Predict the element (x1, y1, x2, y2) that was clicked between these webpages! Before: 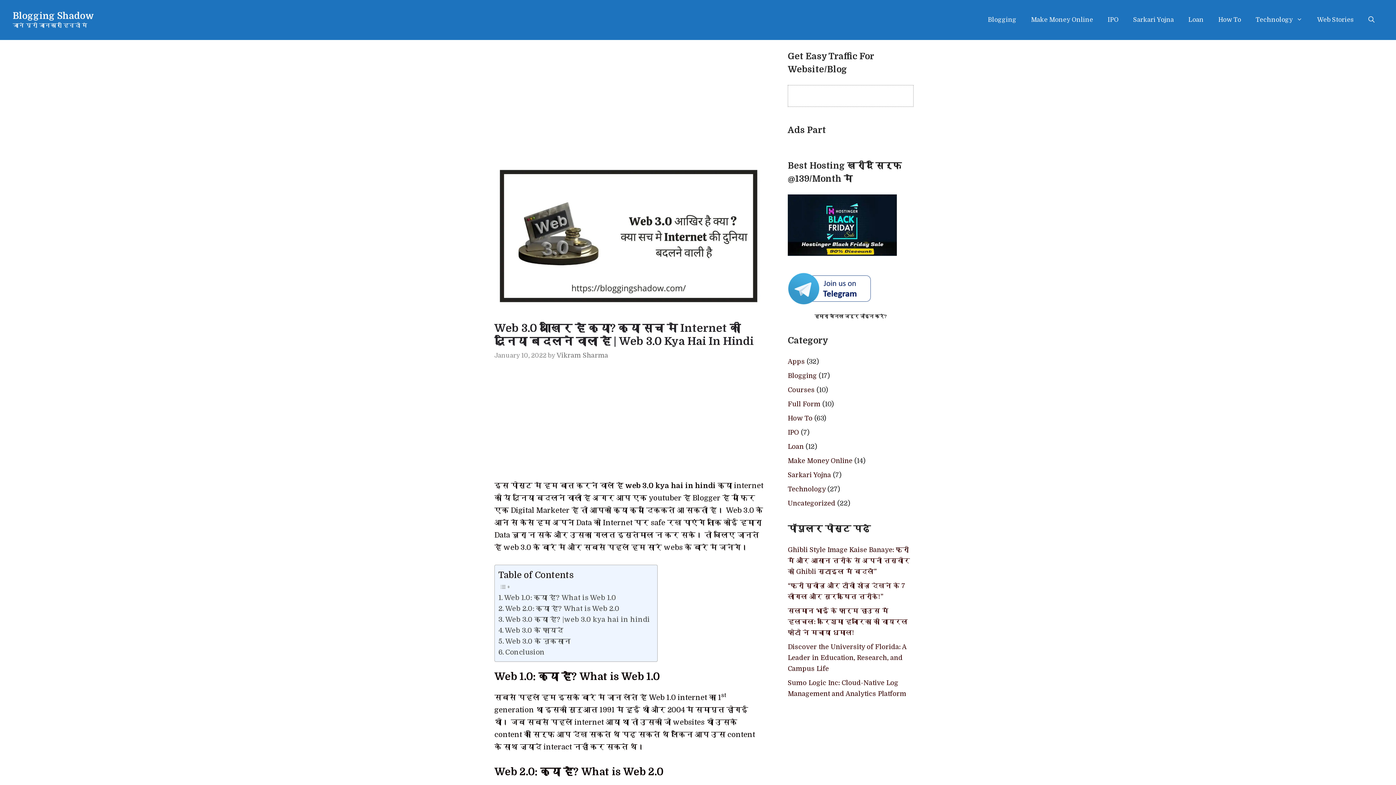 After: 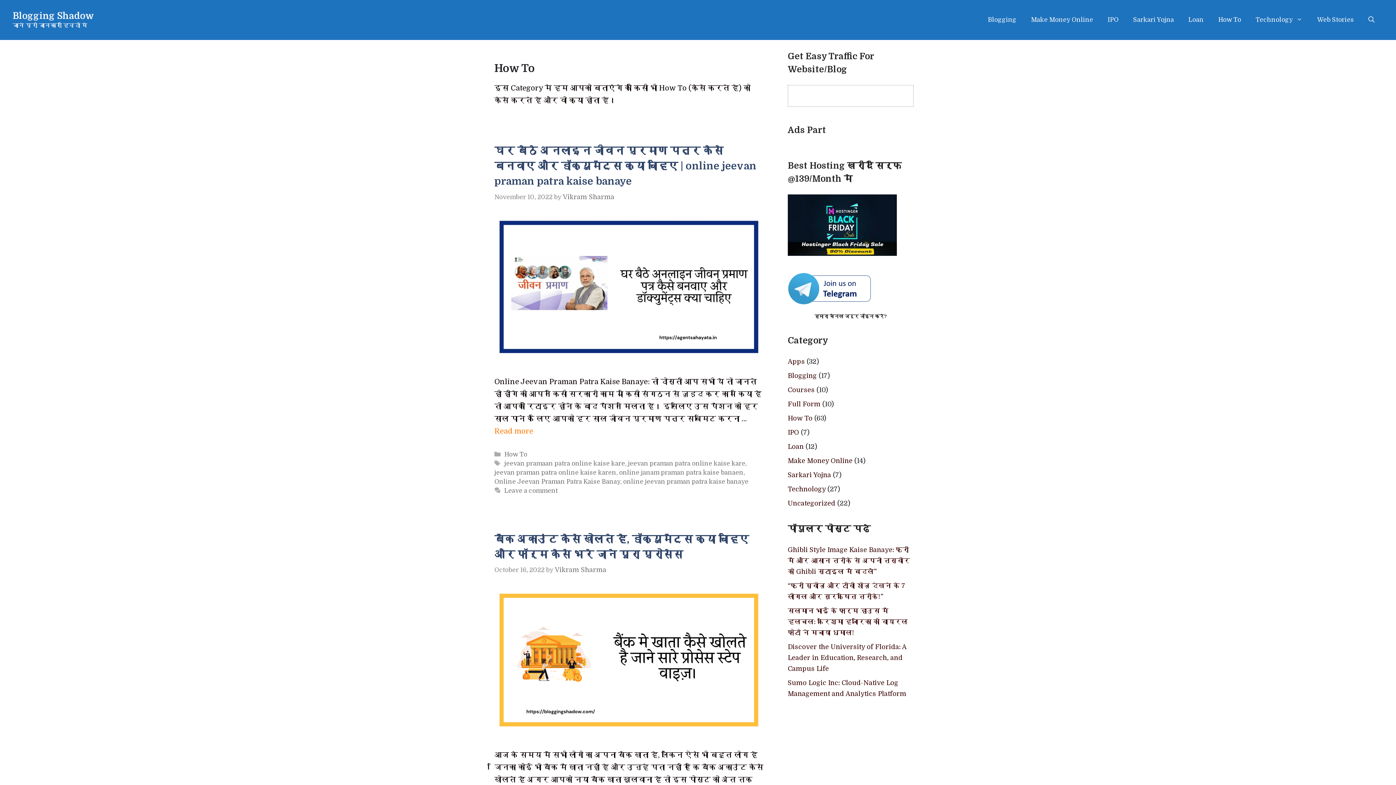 Action: bbox: (1211, 7, 1248, 32) label: How To